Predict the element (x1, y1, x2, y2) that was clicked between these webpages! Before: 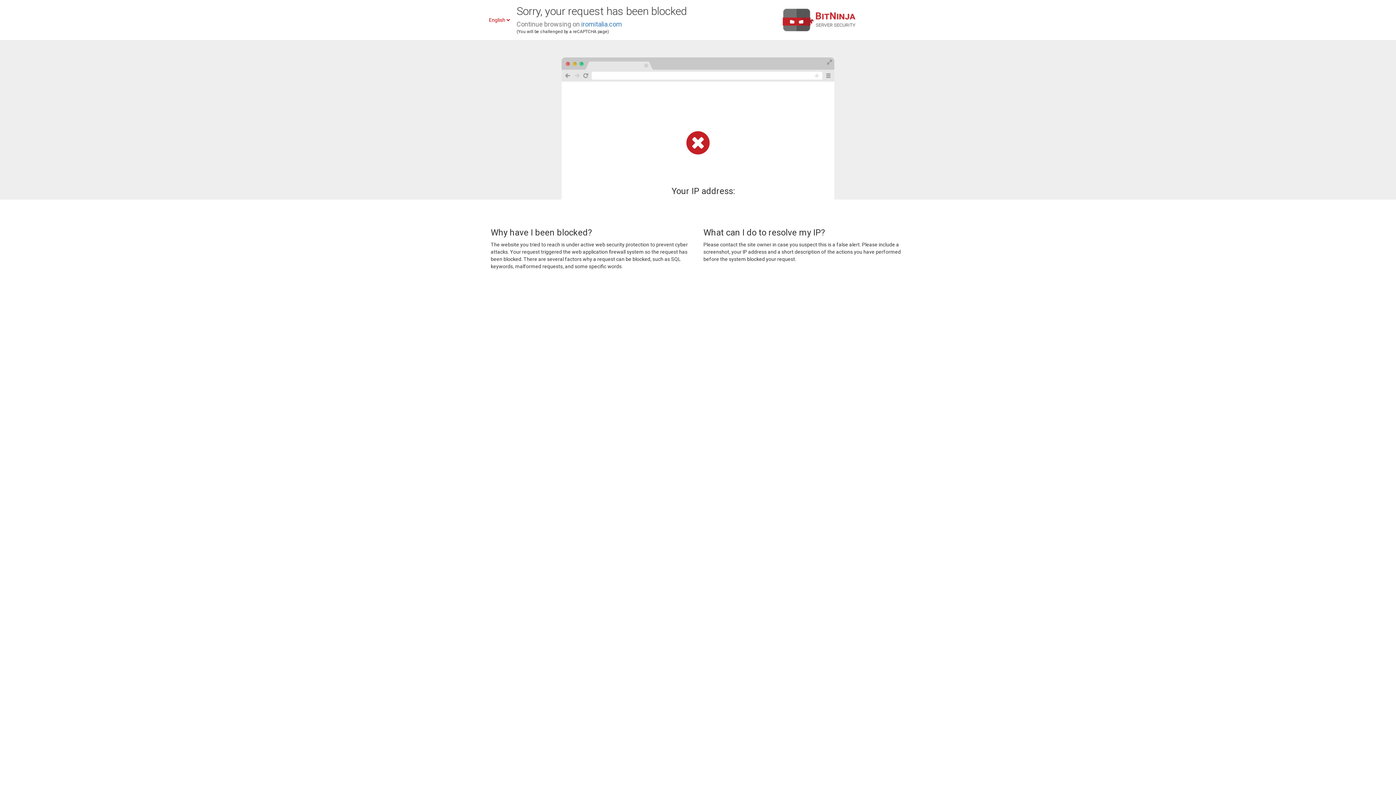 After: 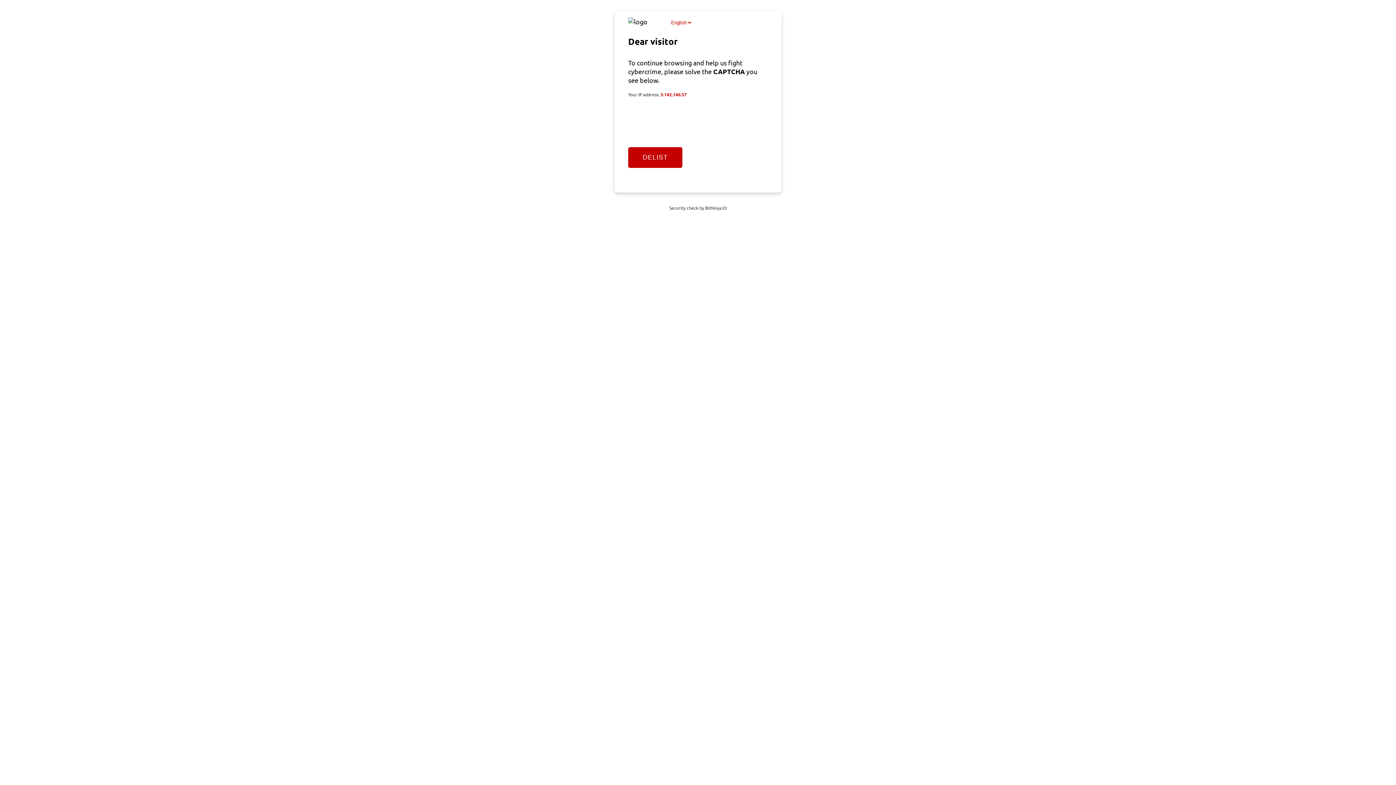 Action: bbox: (581, 20, 622, 28) label: iromitalia.com